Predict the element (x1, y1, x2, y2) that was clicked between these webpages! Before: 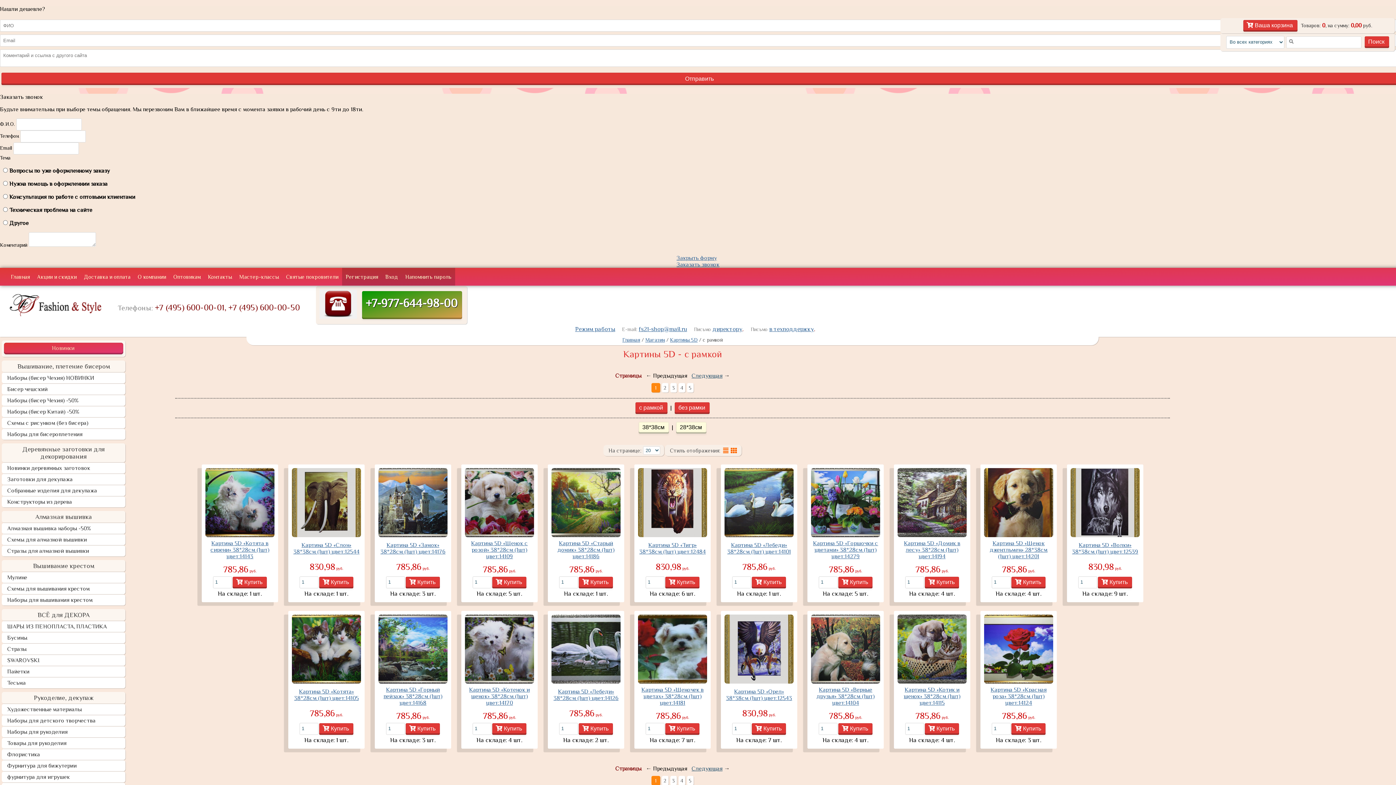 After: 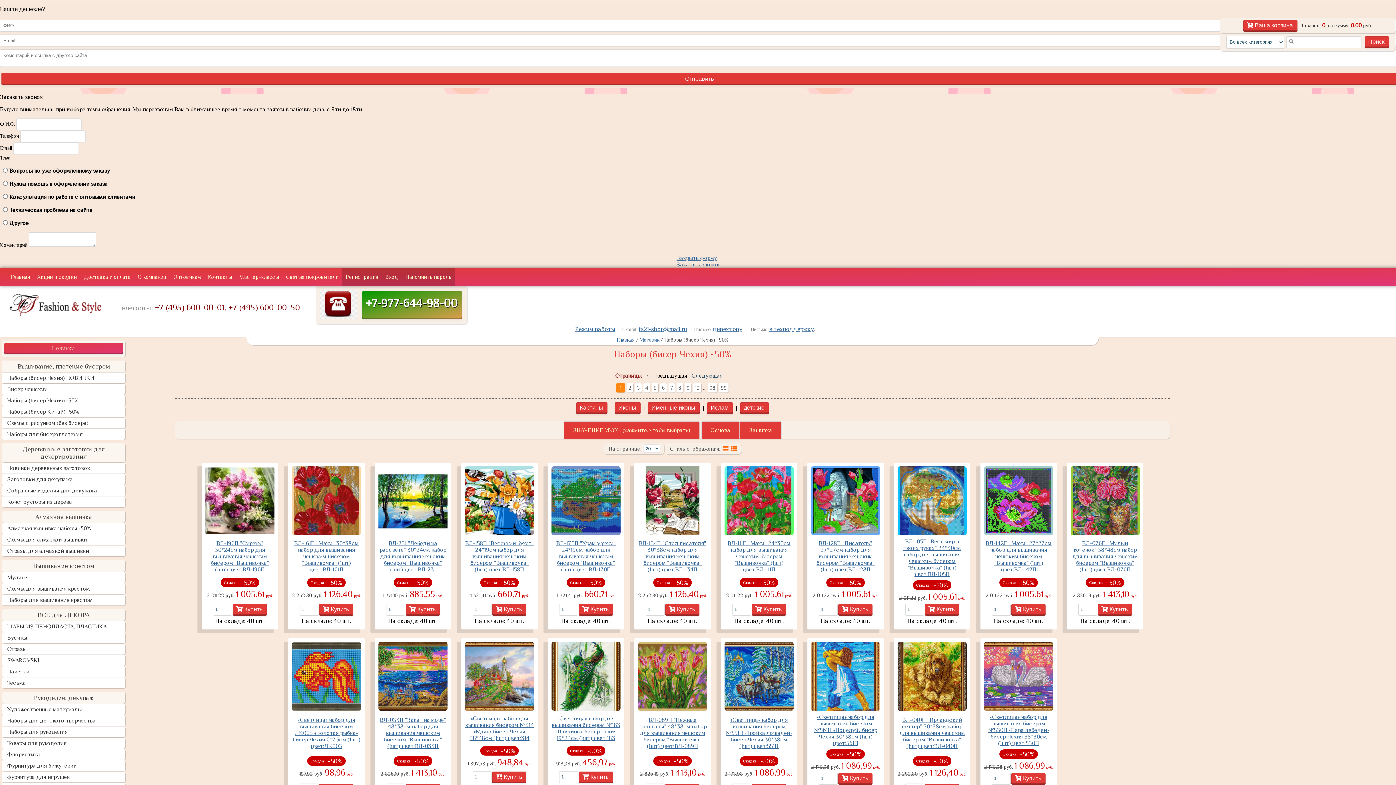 Action: bbox: (1, 395, 125, 406) label: Наборы (бисер Чехия) -50%